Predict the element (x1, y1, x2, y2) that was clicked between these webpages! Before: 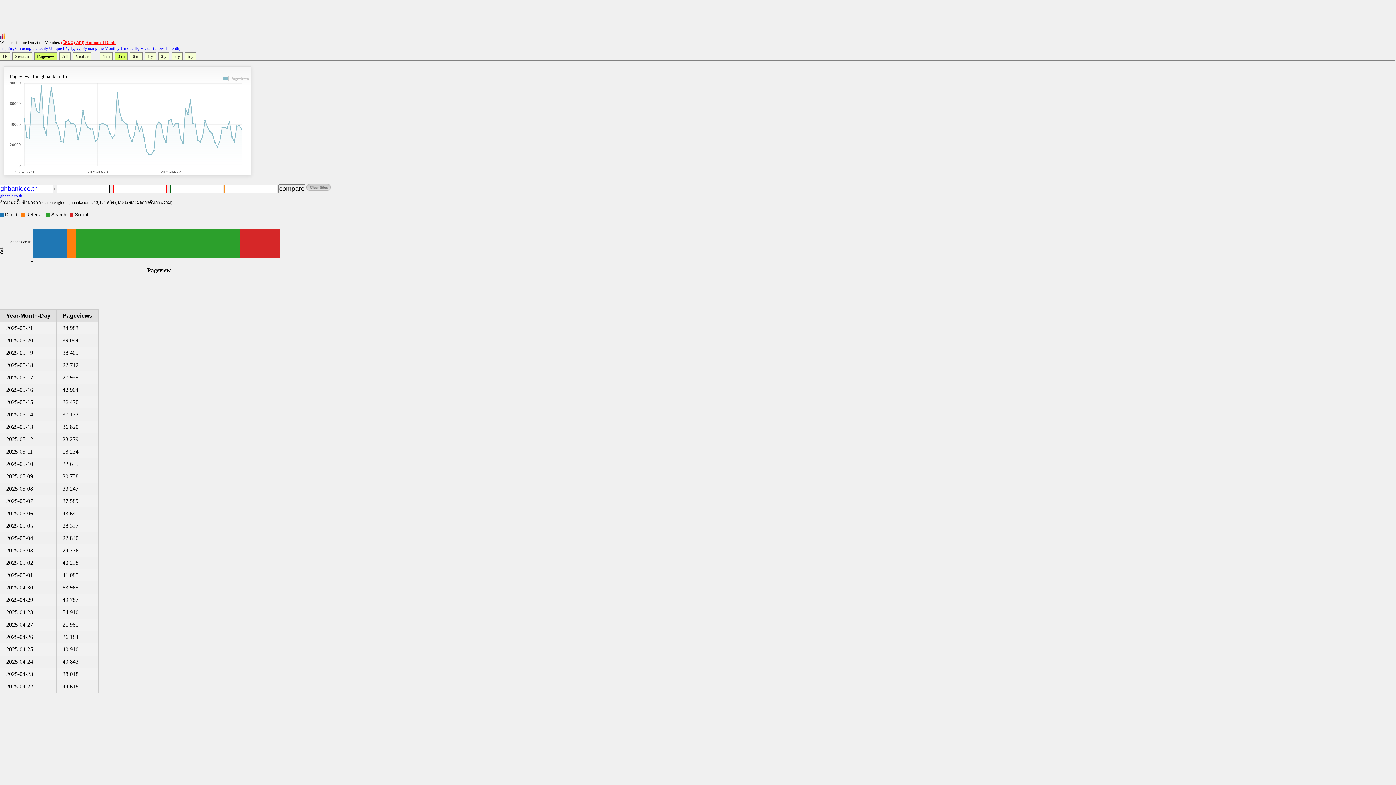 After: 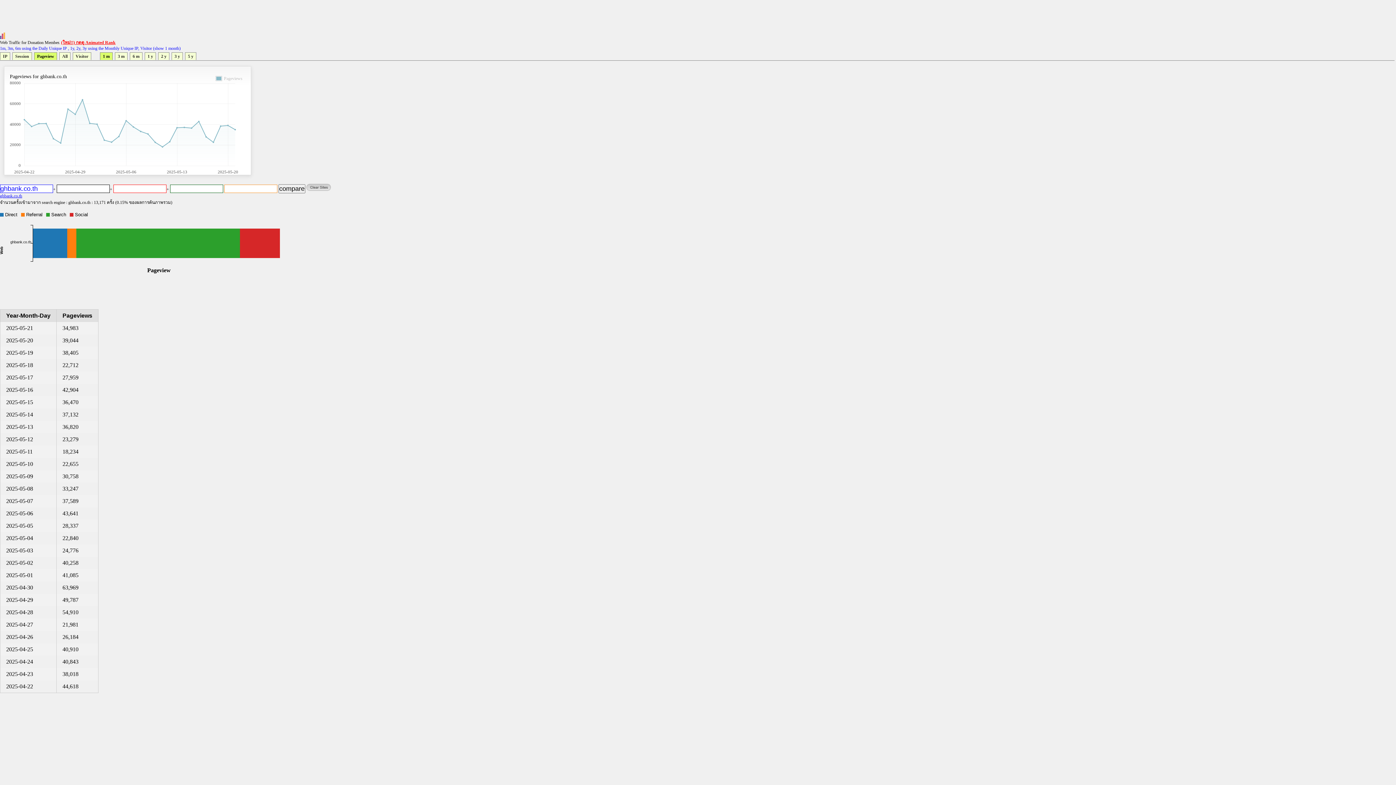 Action: label: 1 m bbox: (100, 52, 112, 60)